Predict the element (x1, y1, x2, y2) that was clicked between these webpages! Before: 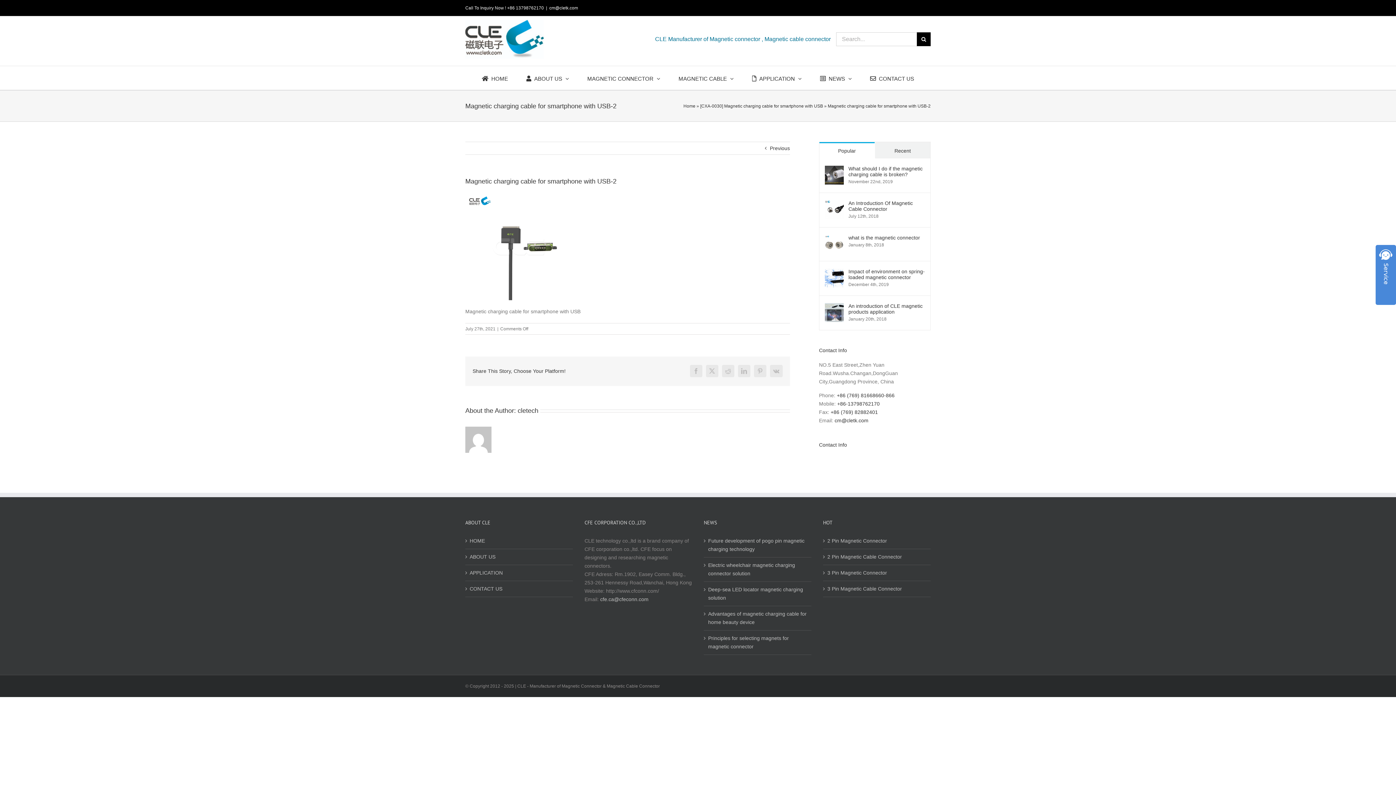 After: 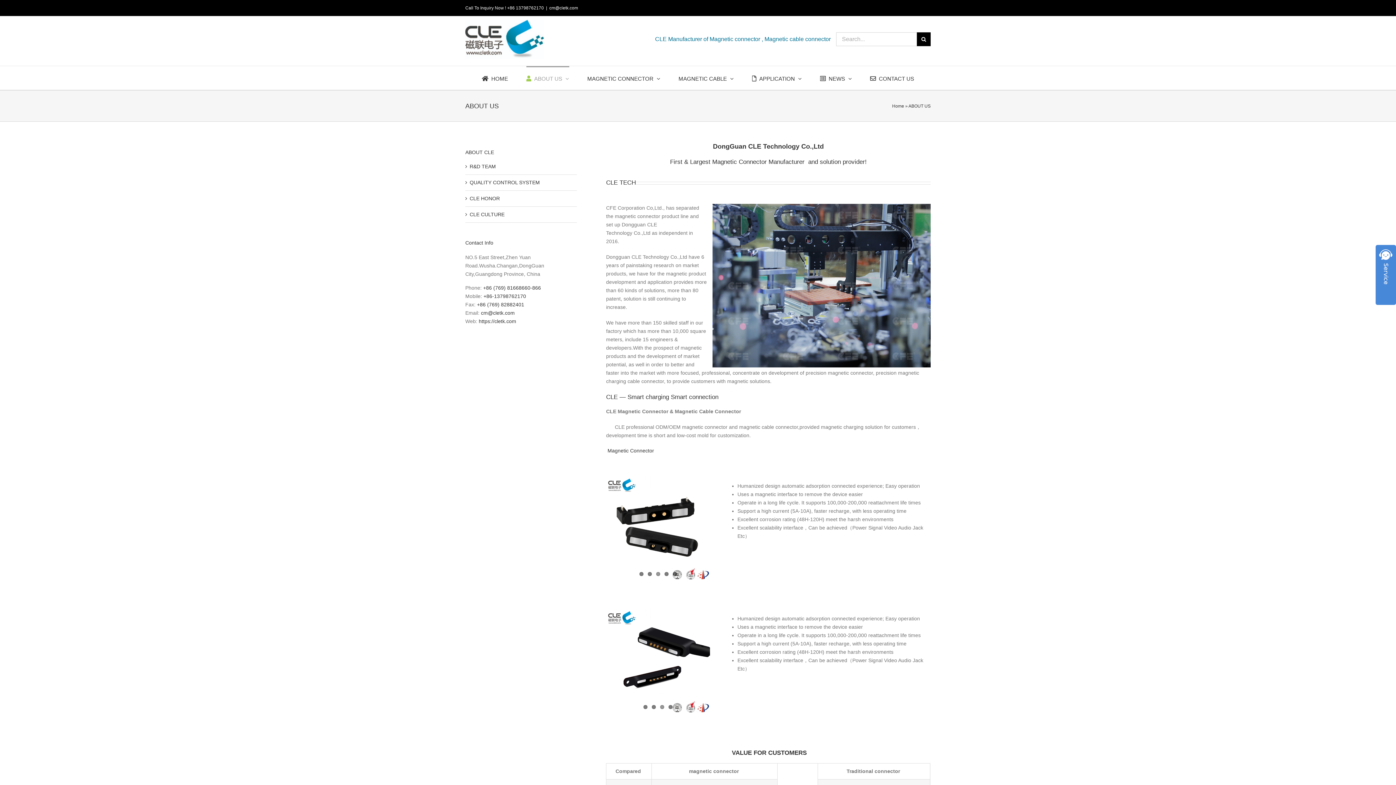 Action: bbox: (469, 553, 569, 561) label: ABOUT US